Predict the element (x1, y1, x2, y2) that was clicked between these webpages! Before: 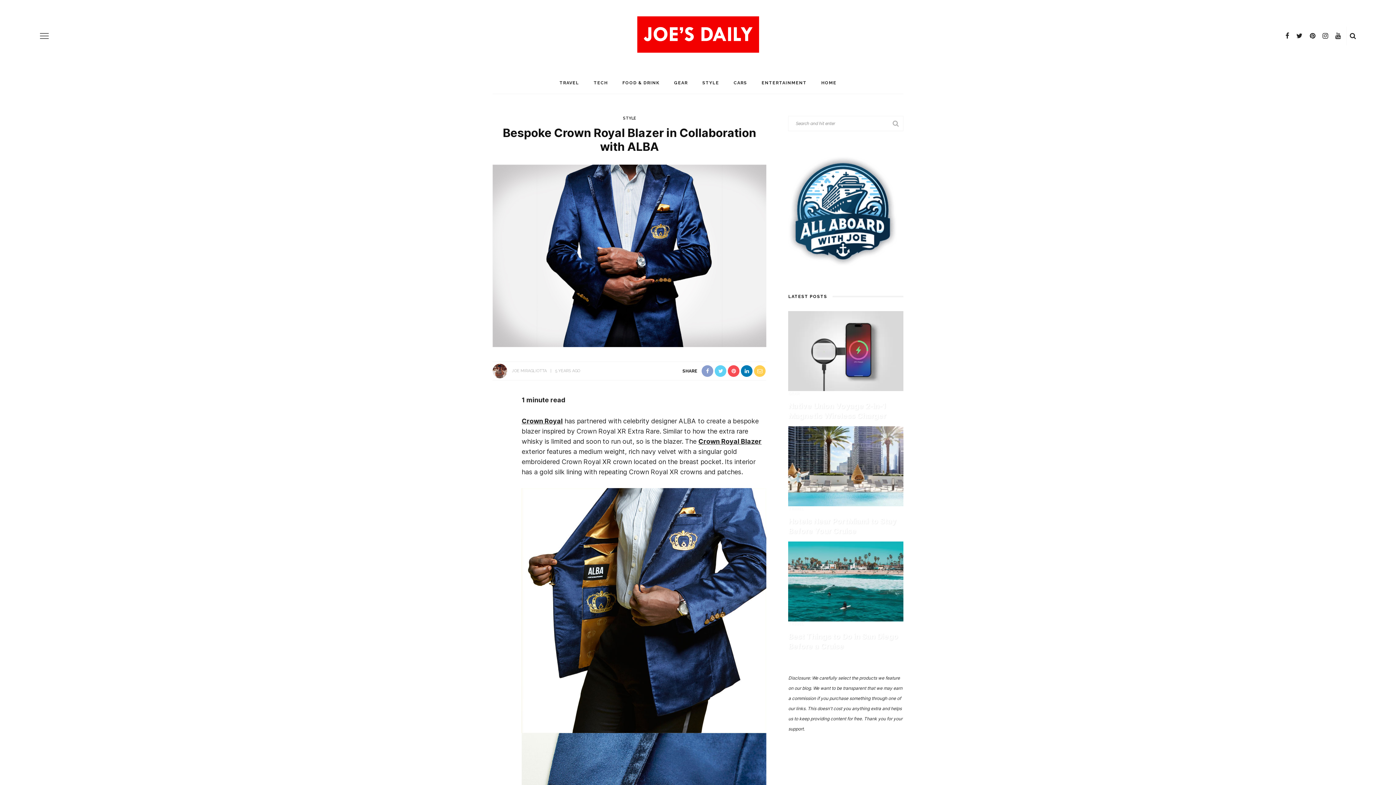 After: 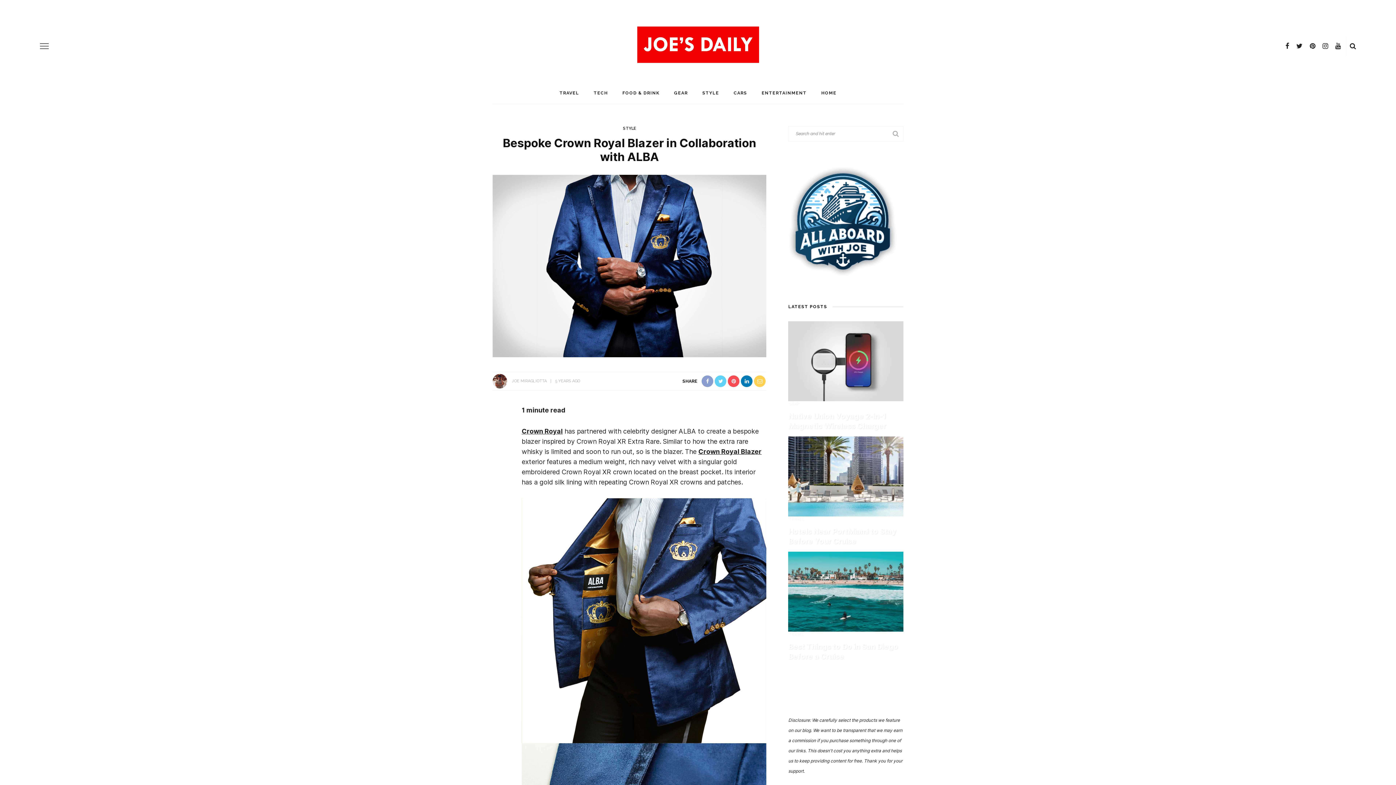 Action: bbox: (1293, 28, 1306, 43)